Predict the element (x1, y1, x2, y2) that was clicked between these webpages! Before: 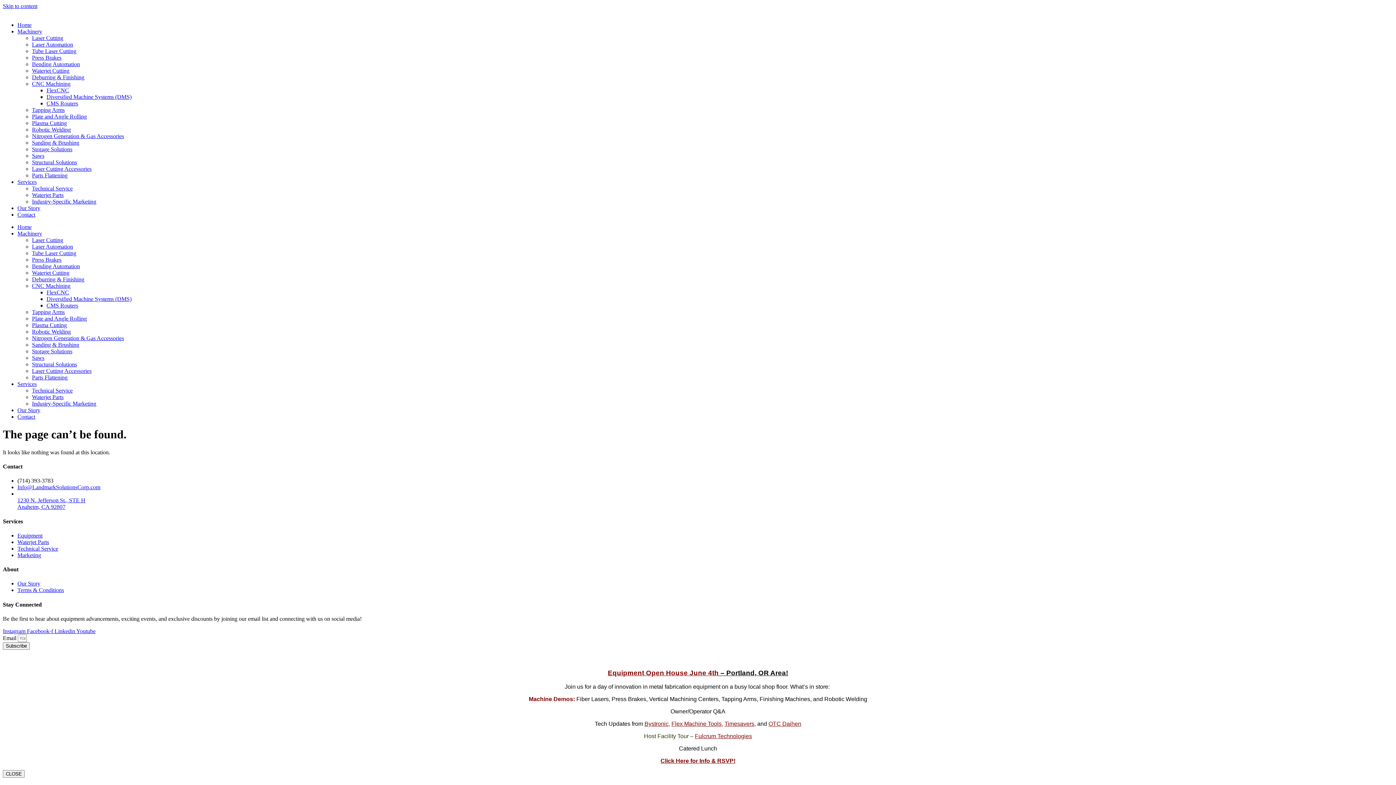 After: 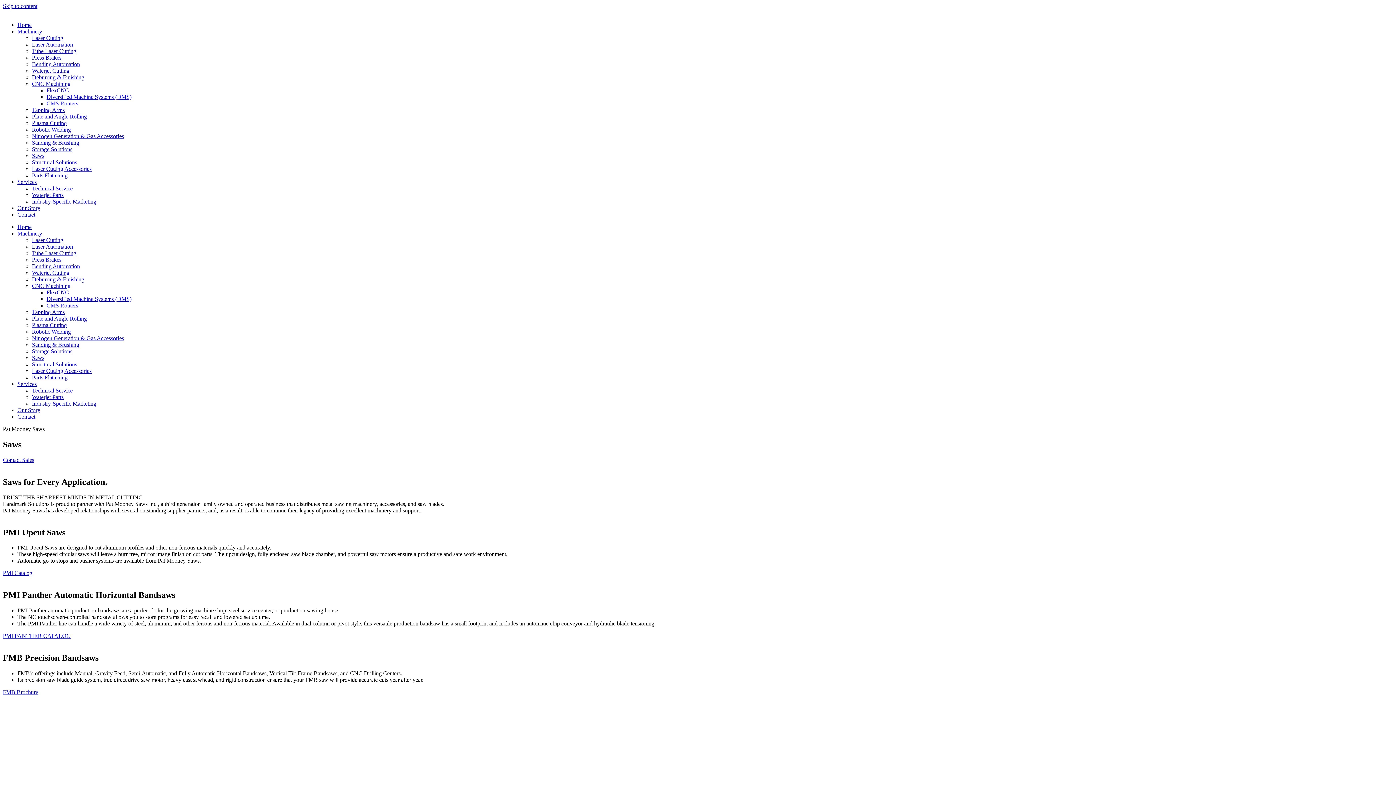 Action: label: Saws bbox: (32, 152, 44, 158)